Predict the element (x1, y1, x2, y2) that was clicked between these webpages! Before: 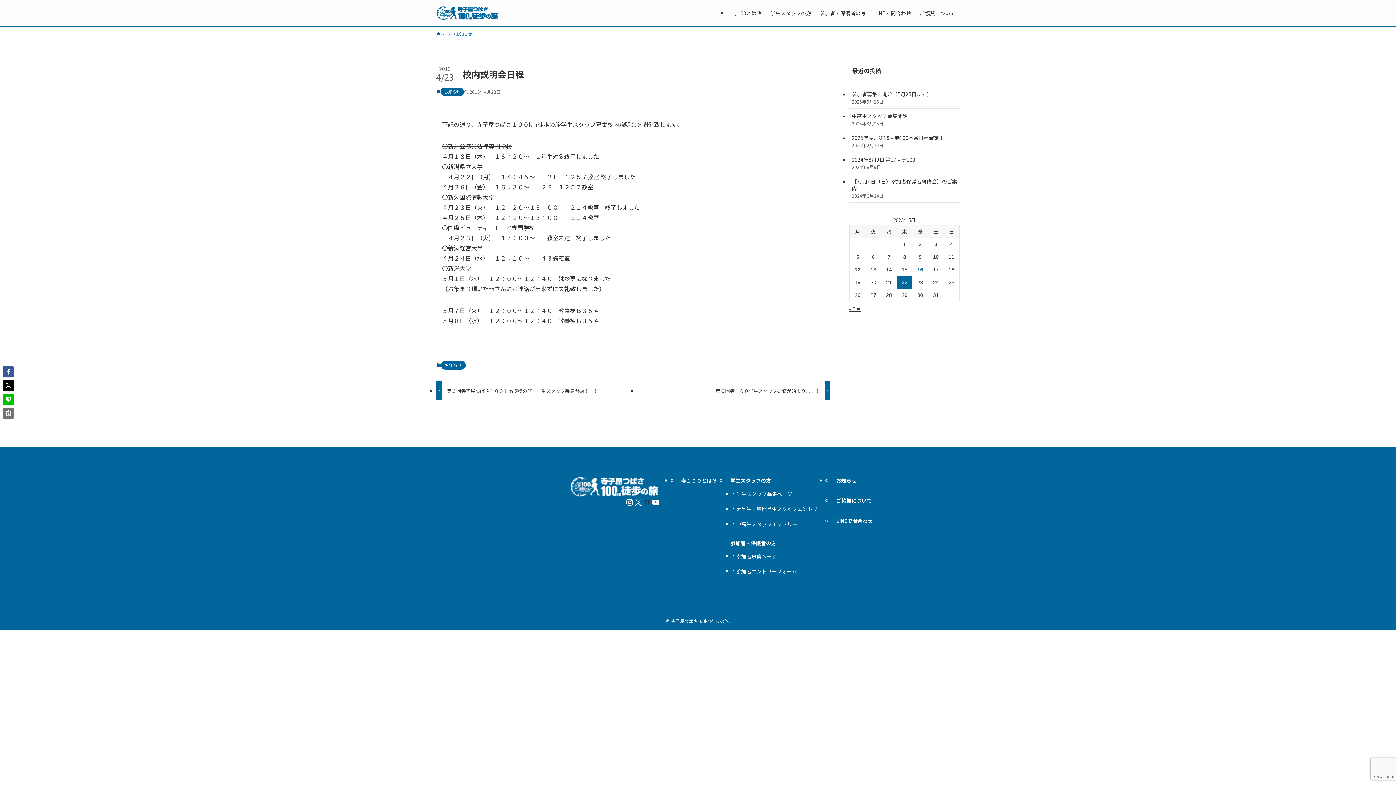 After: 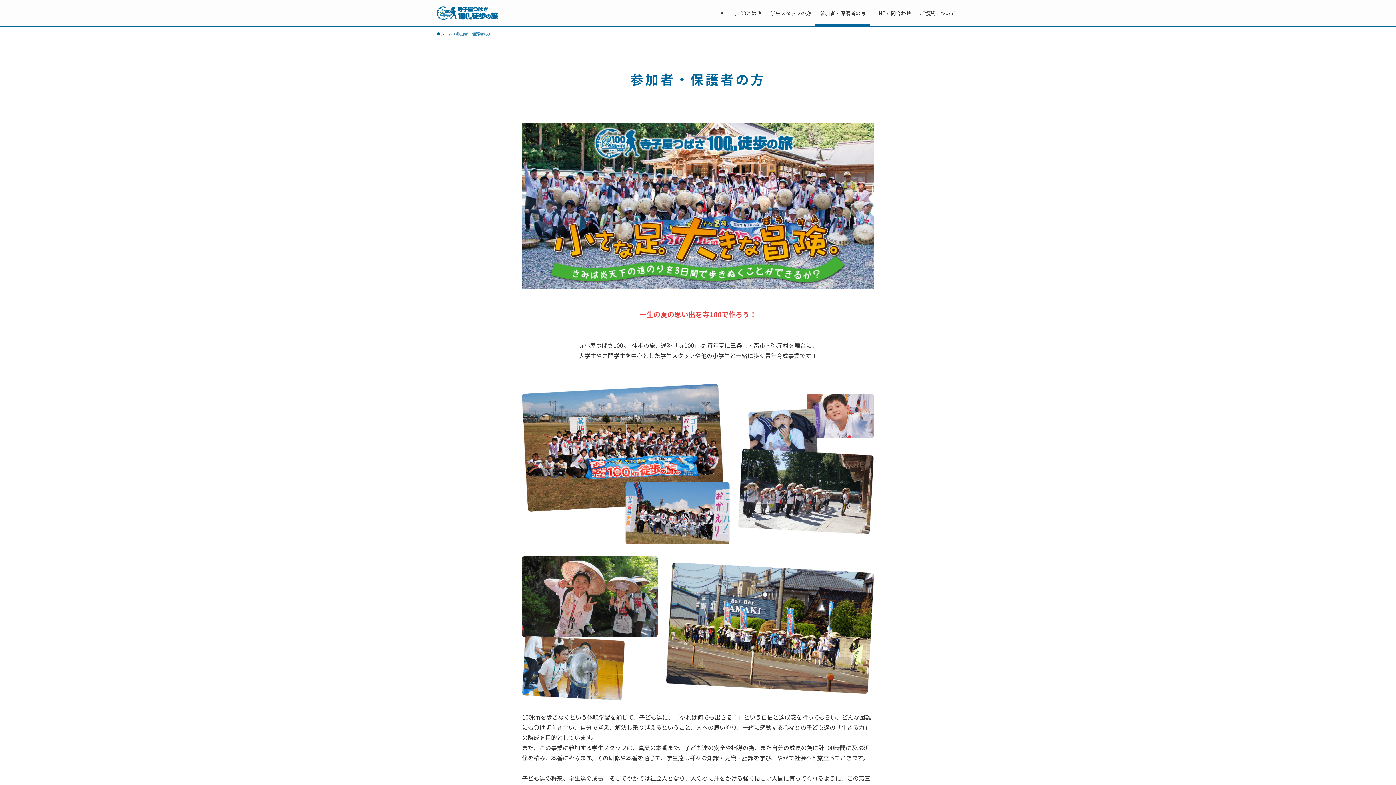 Action: label: 参加者・保護者の方 bbox: (726, 539, 826, 546)